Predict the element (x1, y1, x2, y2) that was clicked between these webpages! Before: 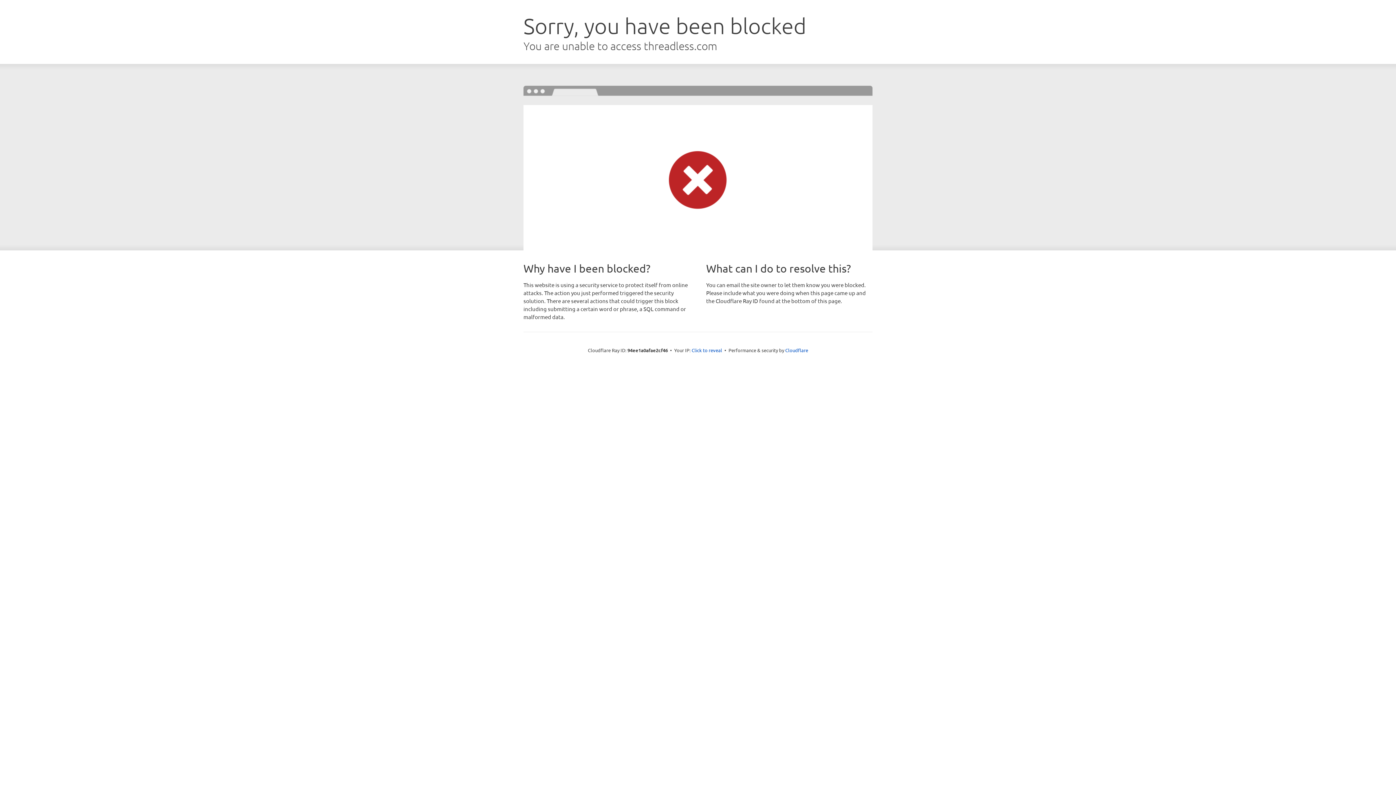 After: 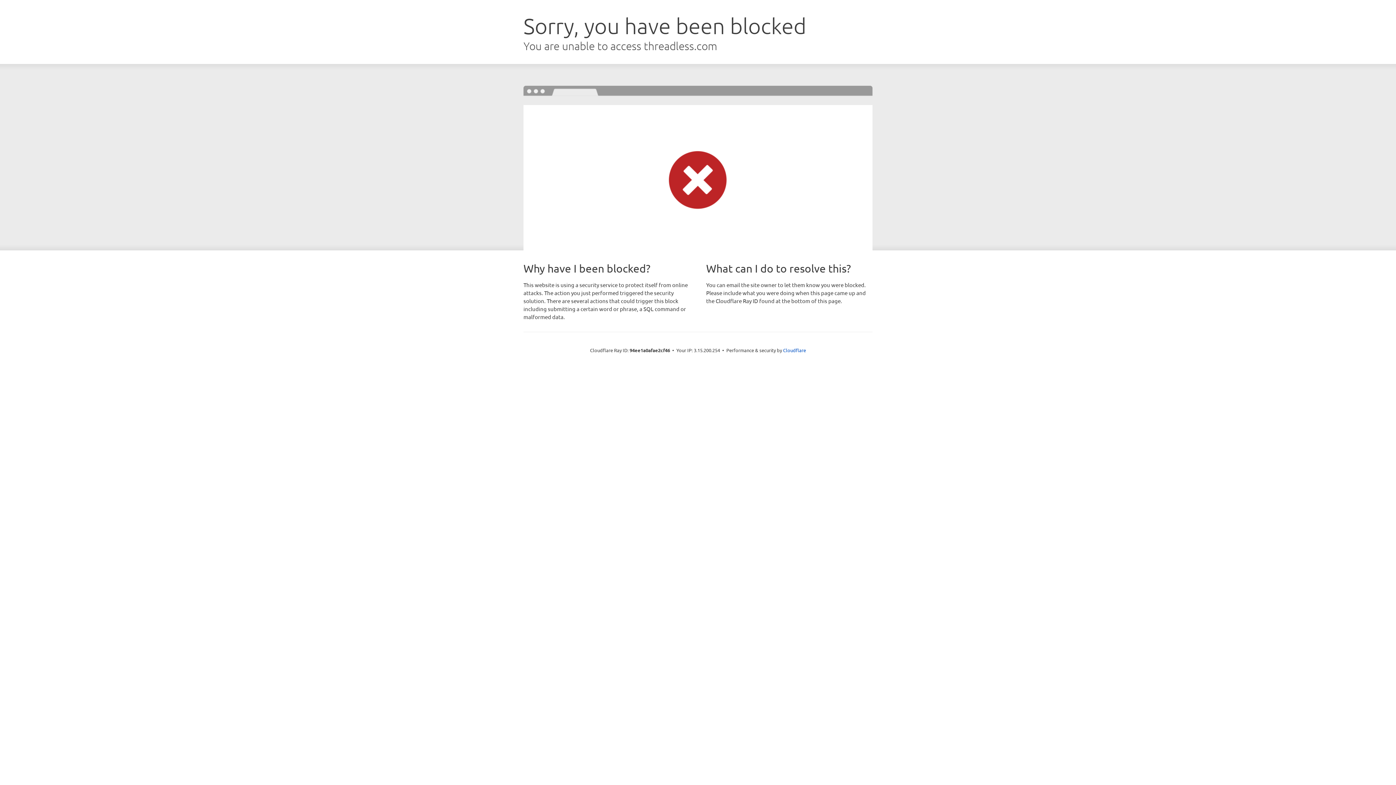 Action: label: Click to reveal bbox: (691, 346, 722, 353)